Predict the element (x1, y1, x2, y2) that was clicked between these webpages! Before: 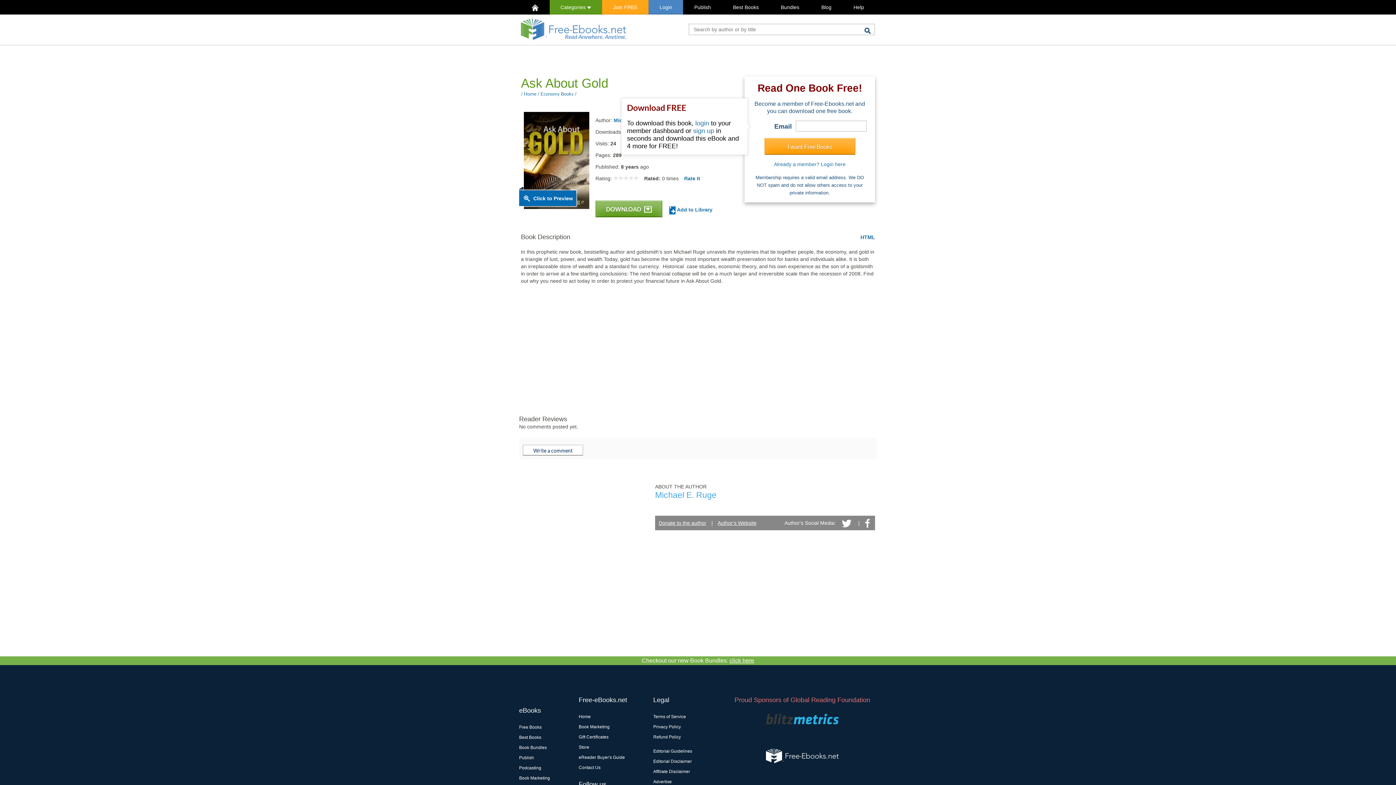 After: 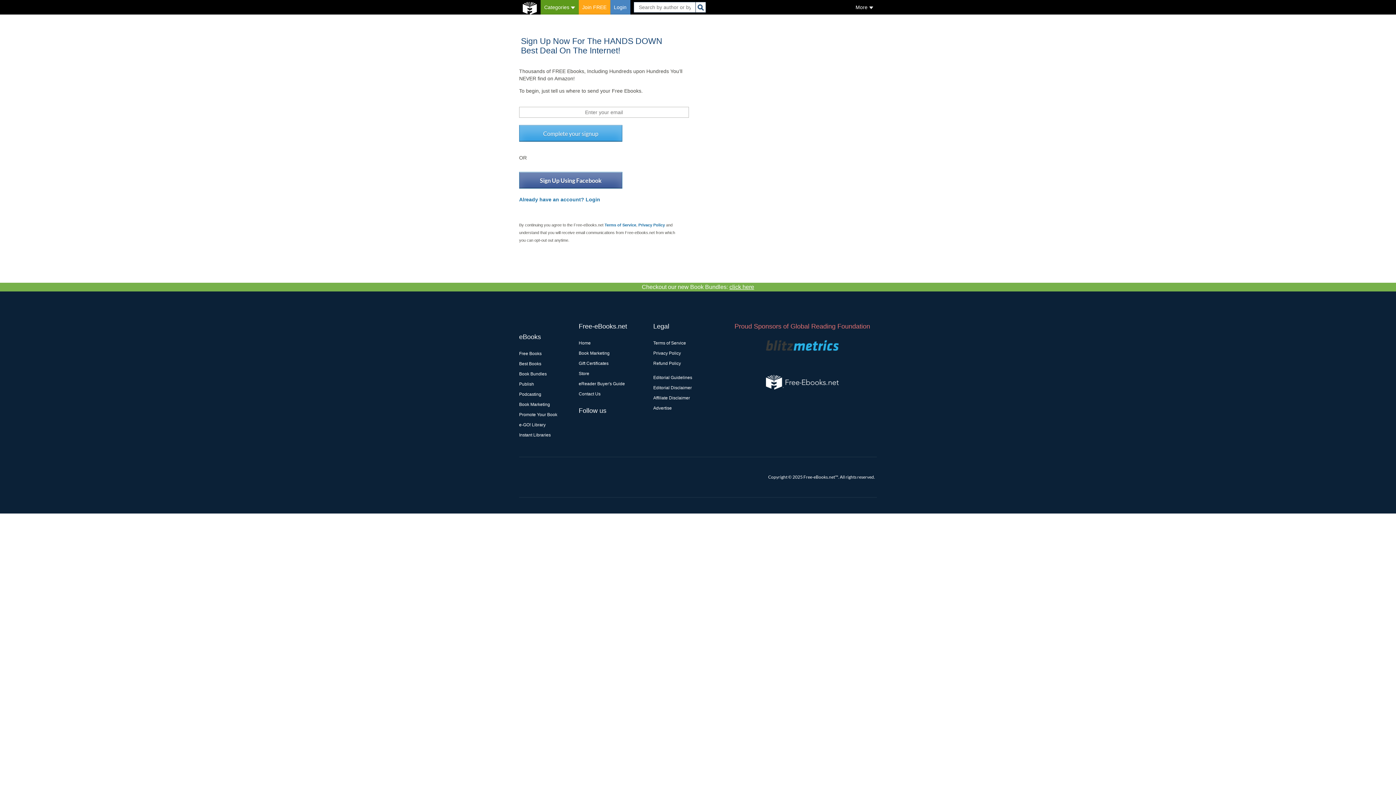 Action: label: Join FREE bbox: (602, 0, 648, 14)